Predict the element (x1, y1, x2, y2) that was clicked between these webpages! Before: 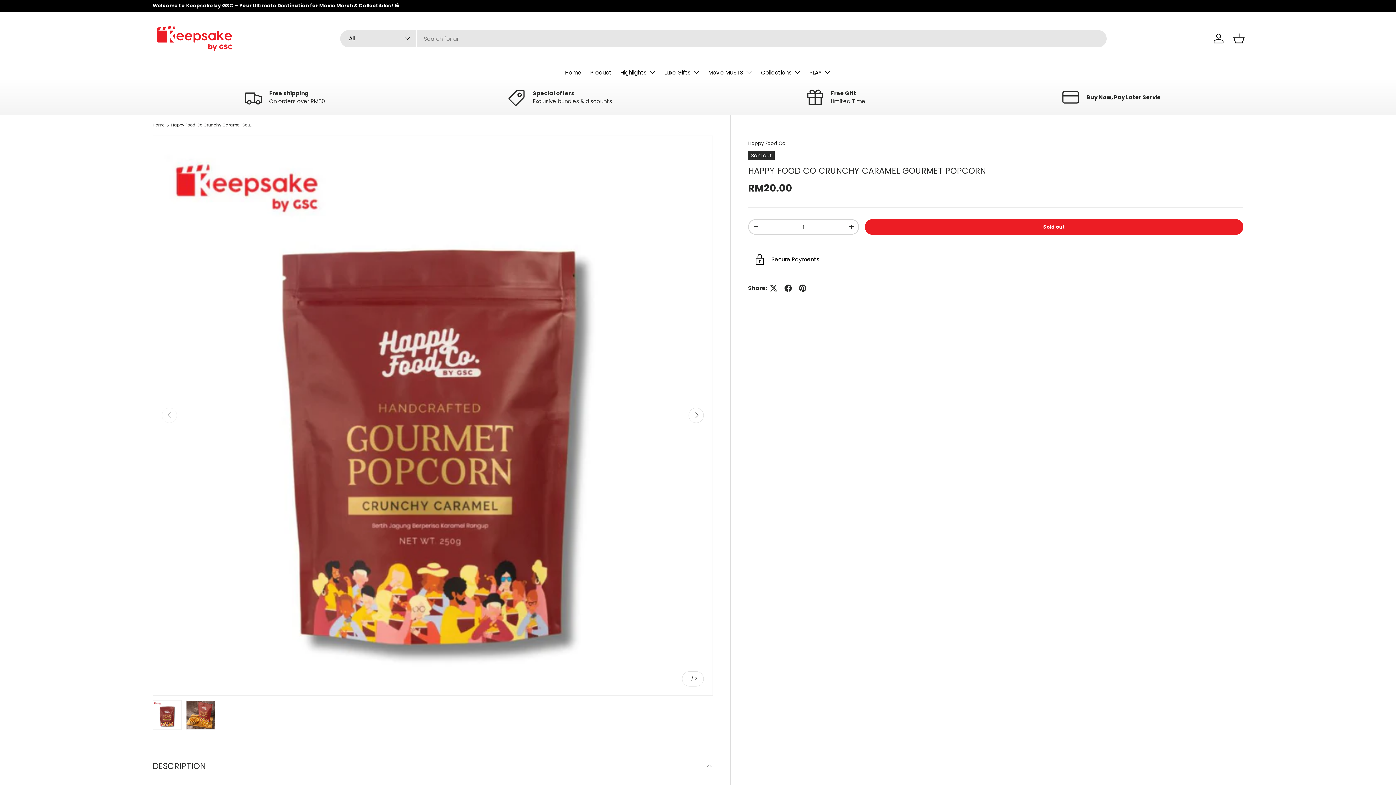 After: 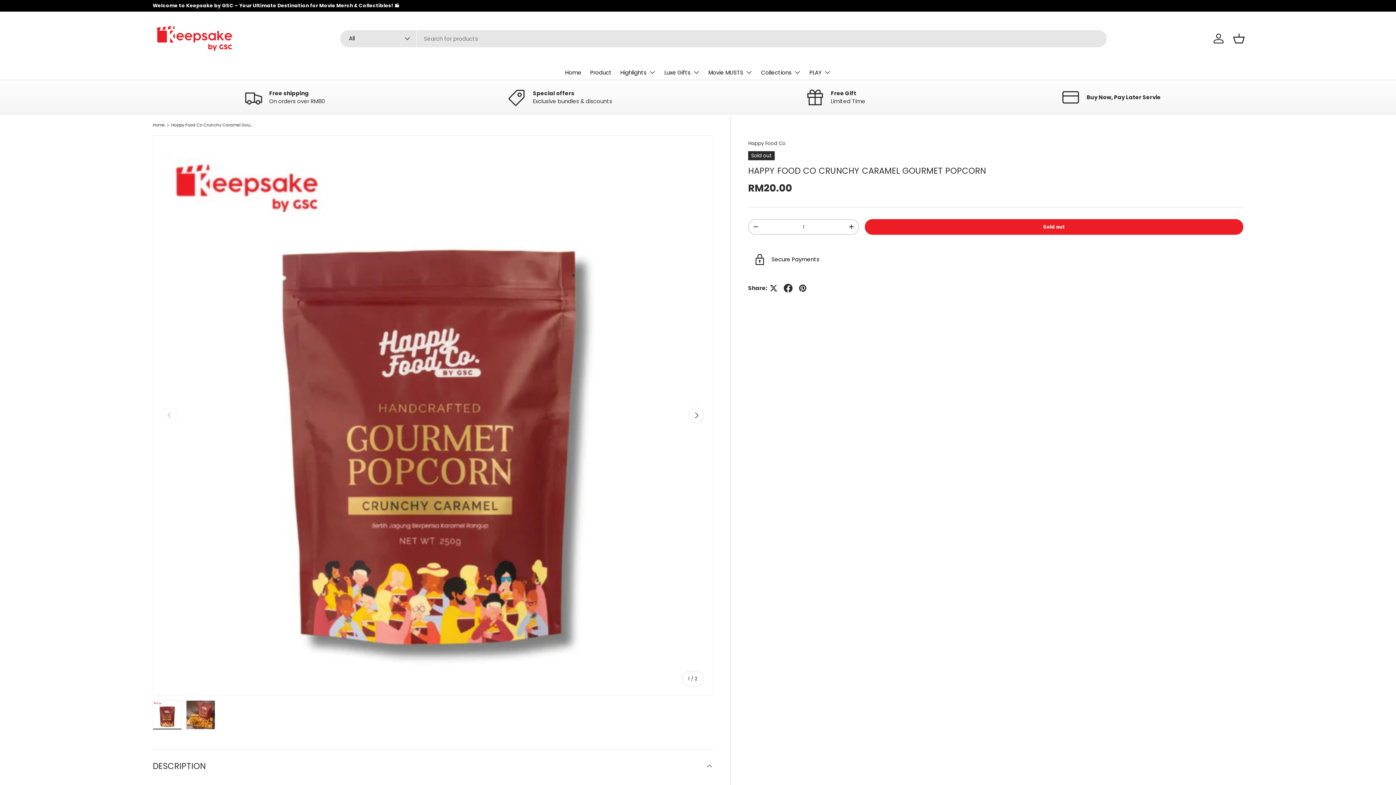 Action: bbox: (780, 281, 795, 295)